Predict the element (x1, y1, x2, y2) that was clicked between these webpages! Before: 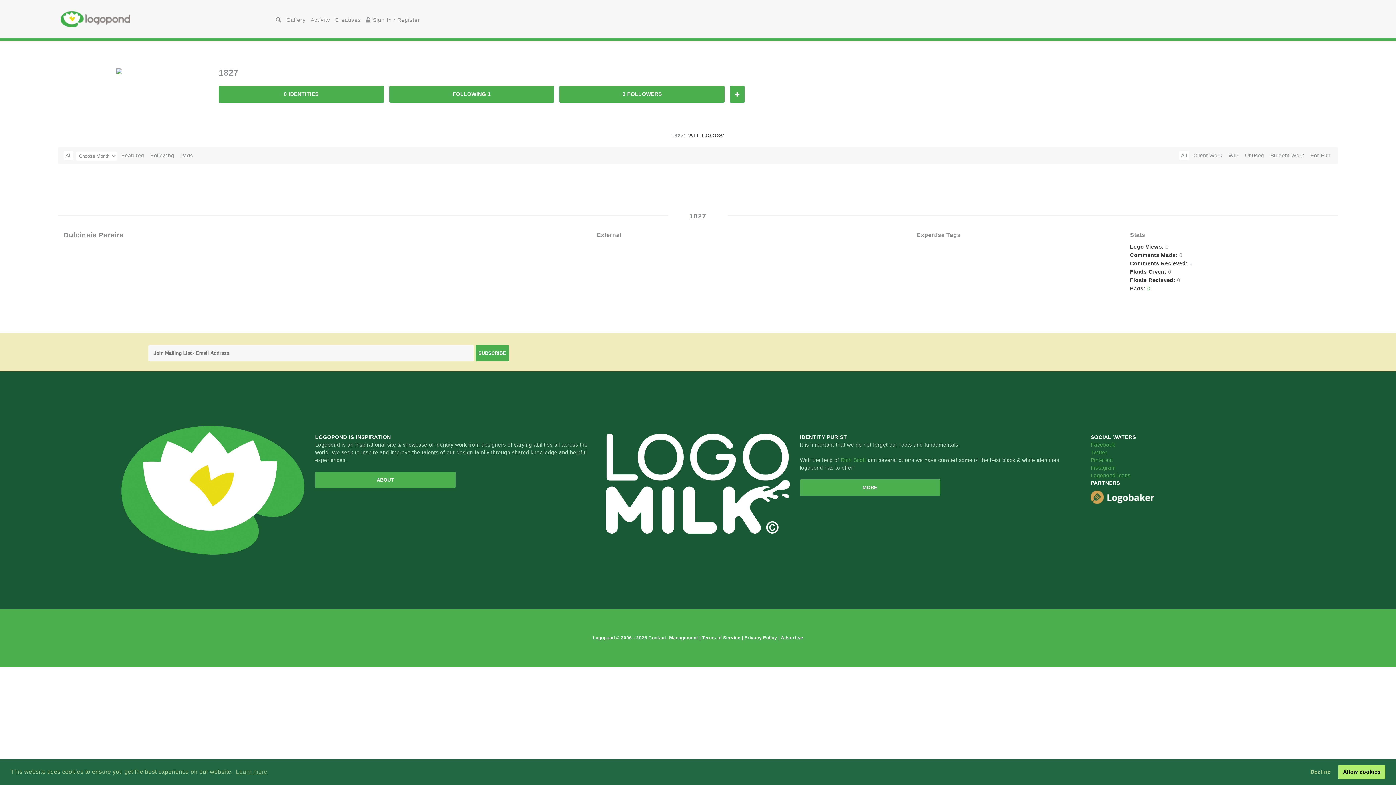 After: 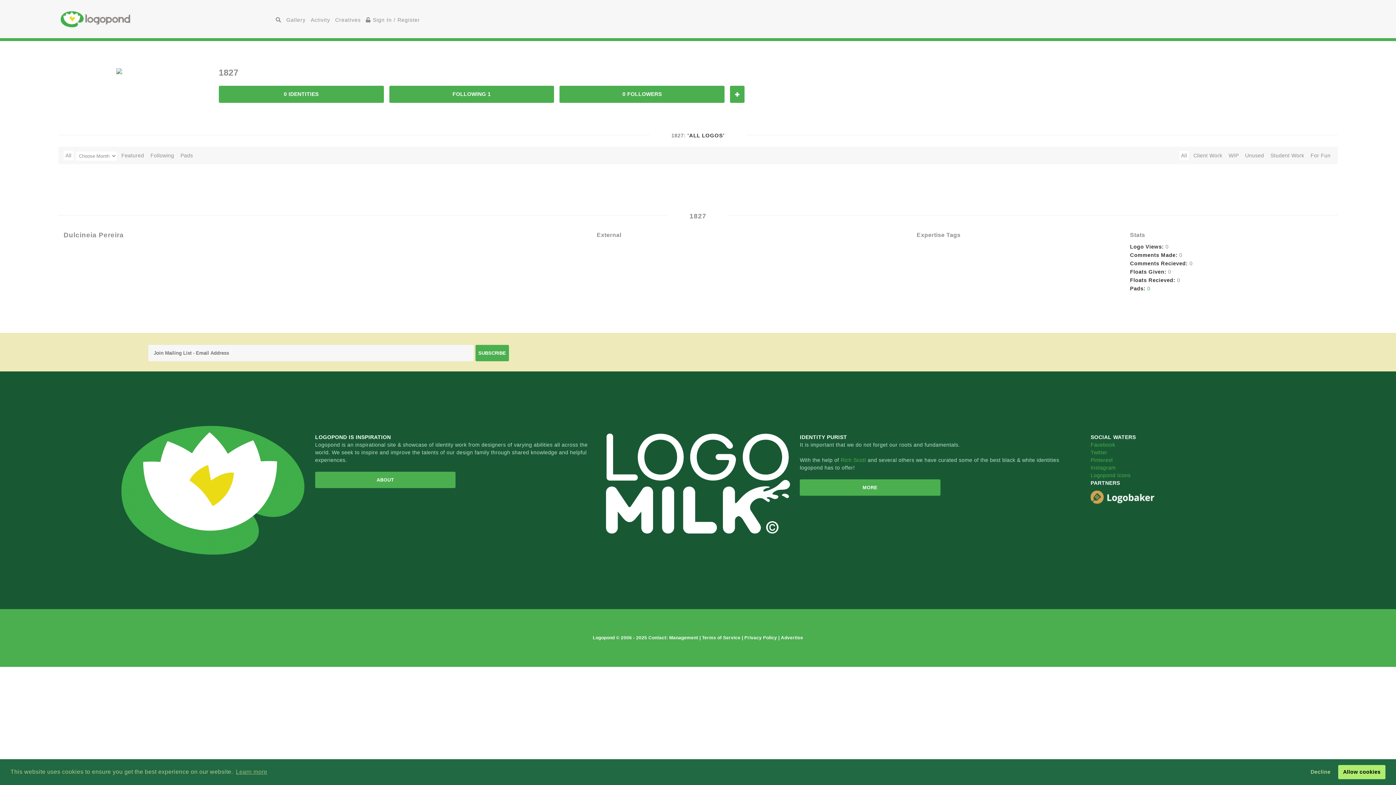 Action: label: All bbox: (63, 150, 73, 160)